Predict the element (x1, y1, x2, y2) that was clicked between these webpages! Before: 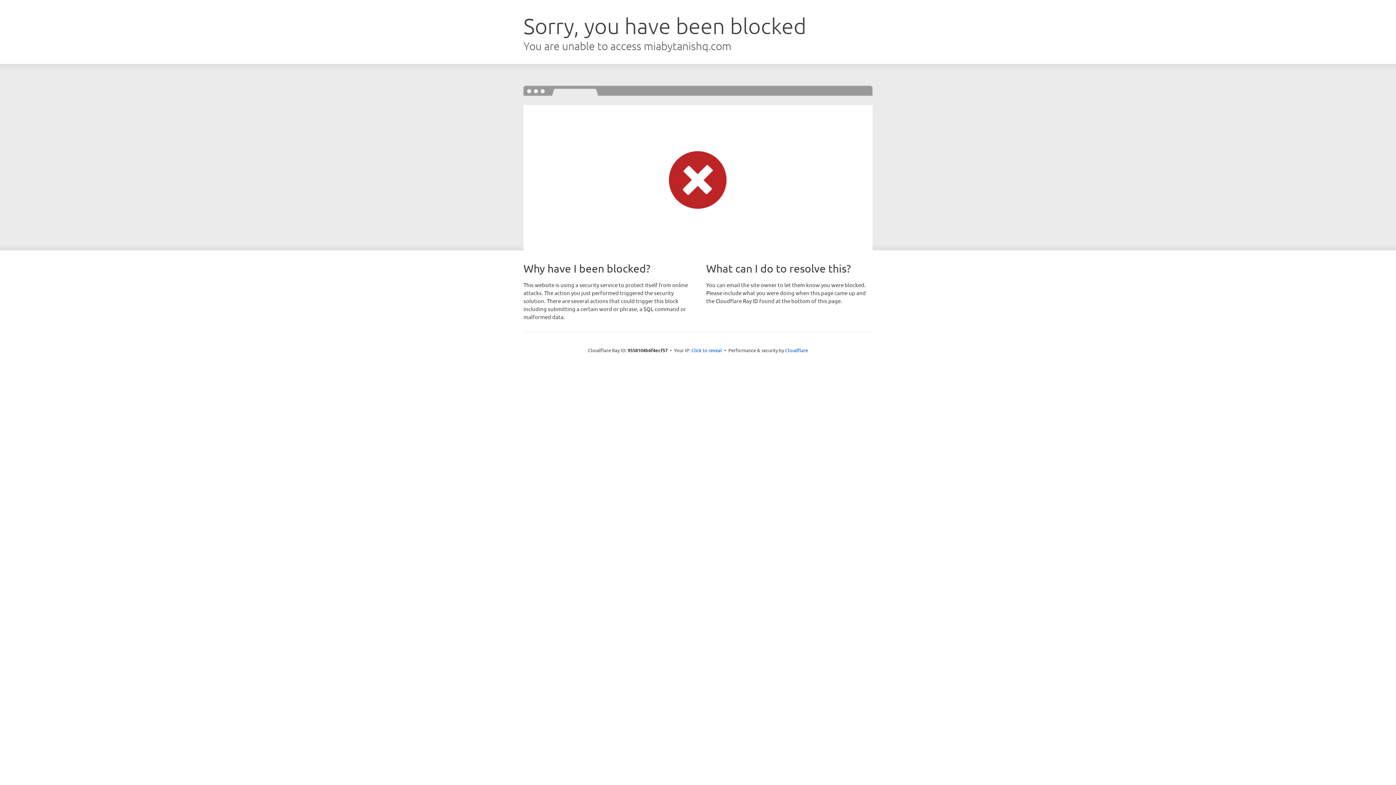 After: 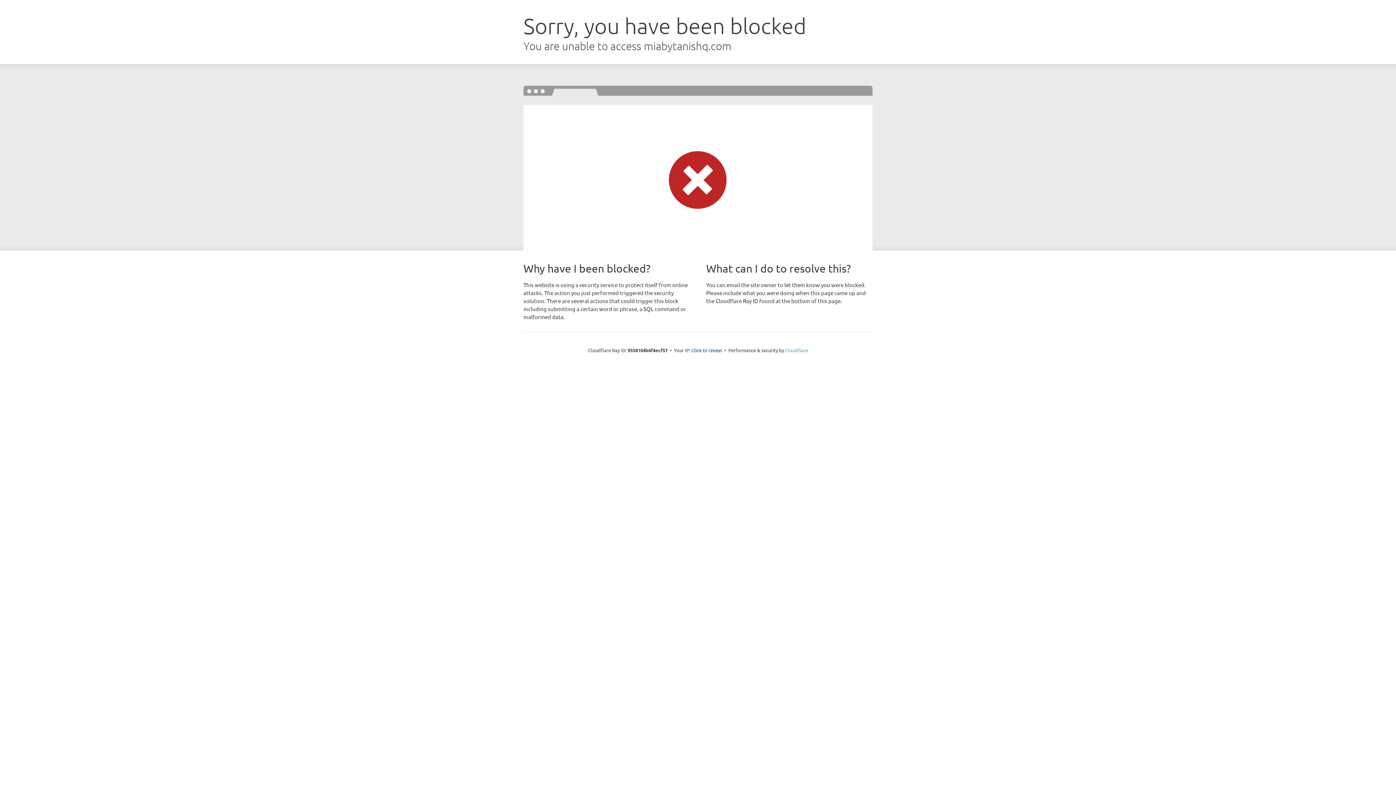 Action: label: Cloudflare bbox: (785, 347, 808, 353)